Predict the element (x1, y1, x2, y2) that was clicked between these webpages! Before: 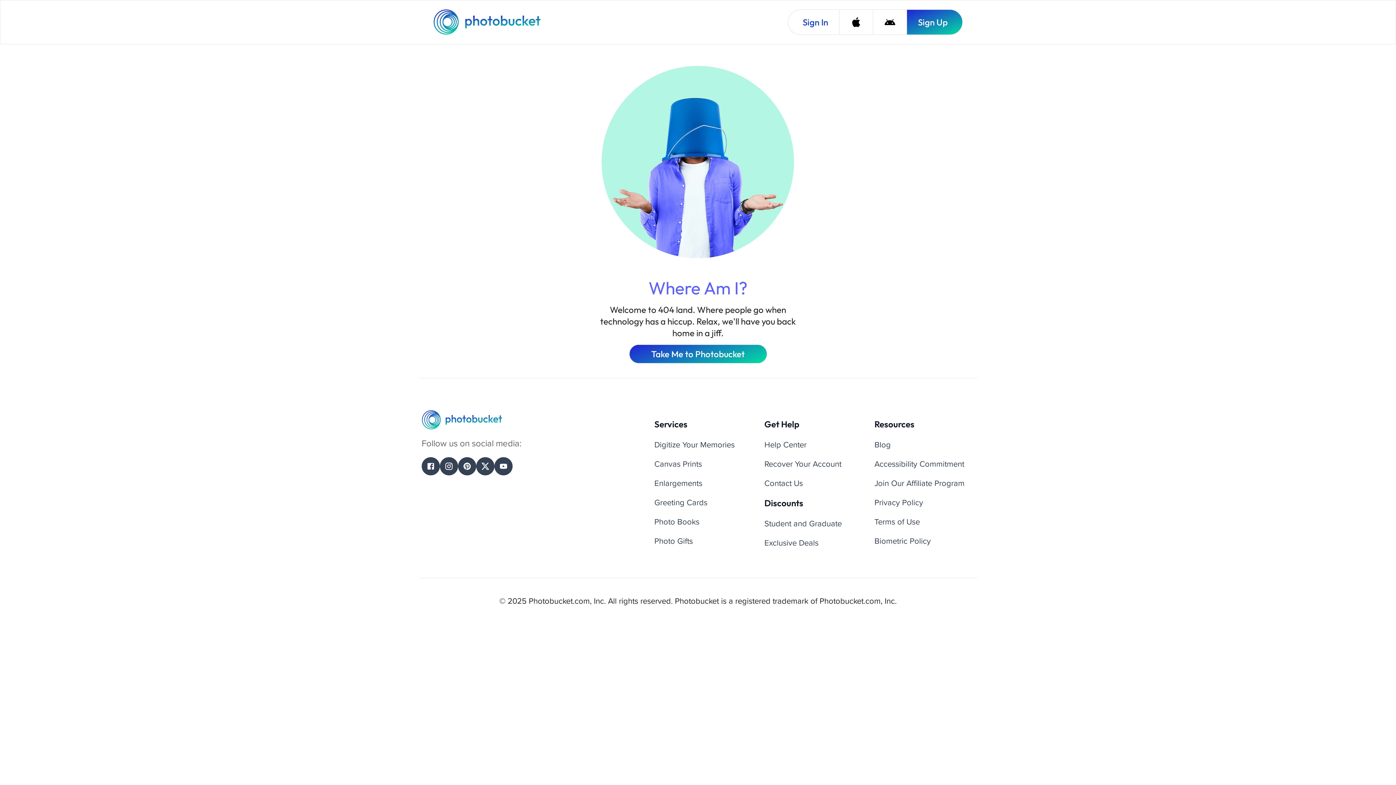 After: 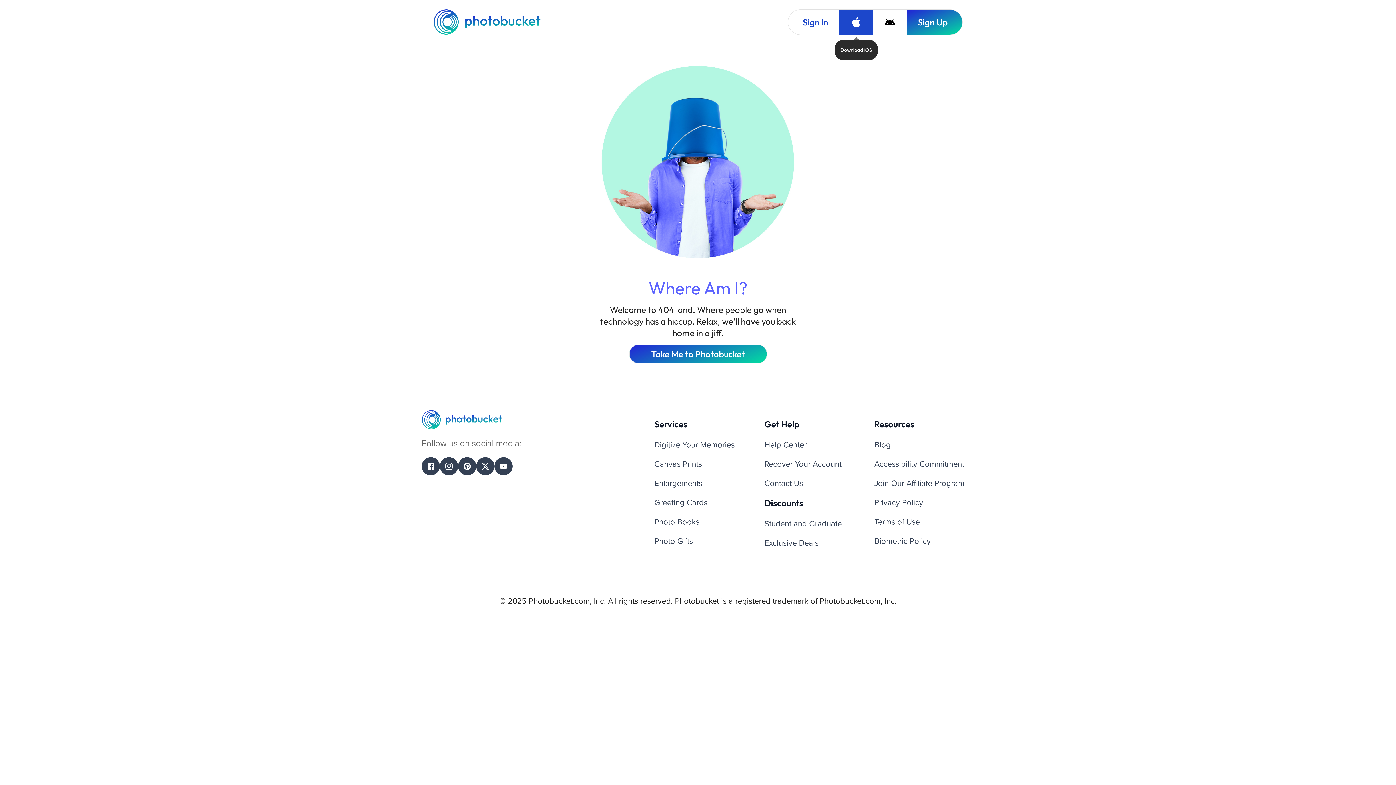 Action: label: Download iOS bbox: (839, 9, 873, 34)